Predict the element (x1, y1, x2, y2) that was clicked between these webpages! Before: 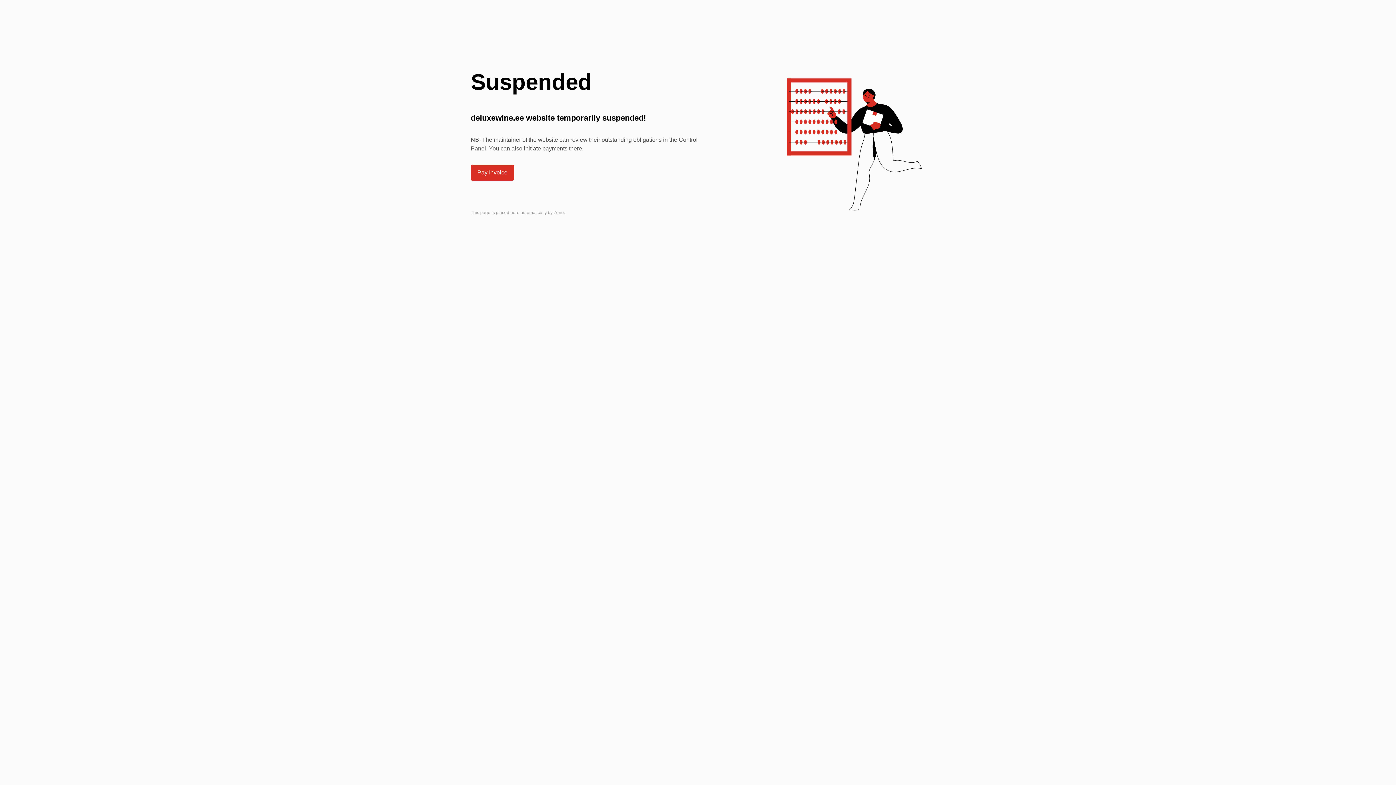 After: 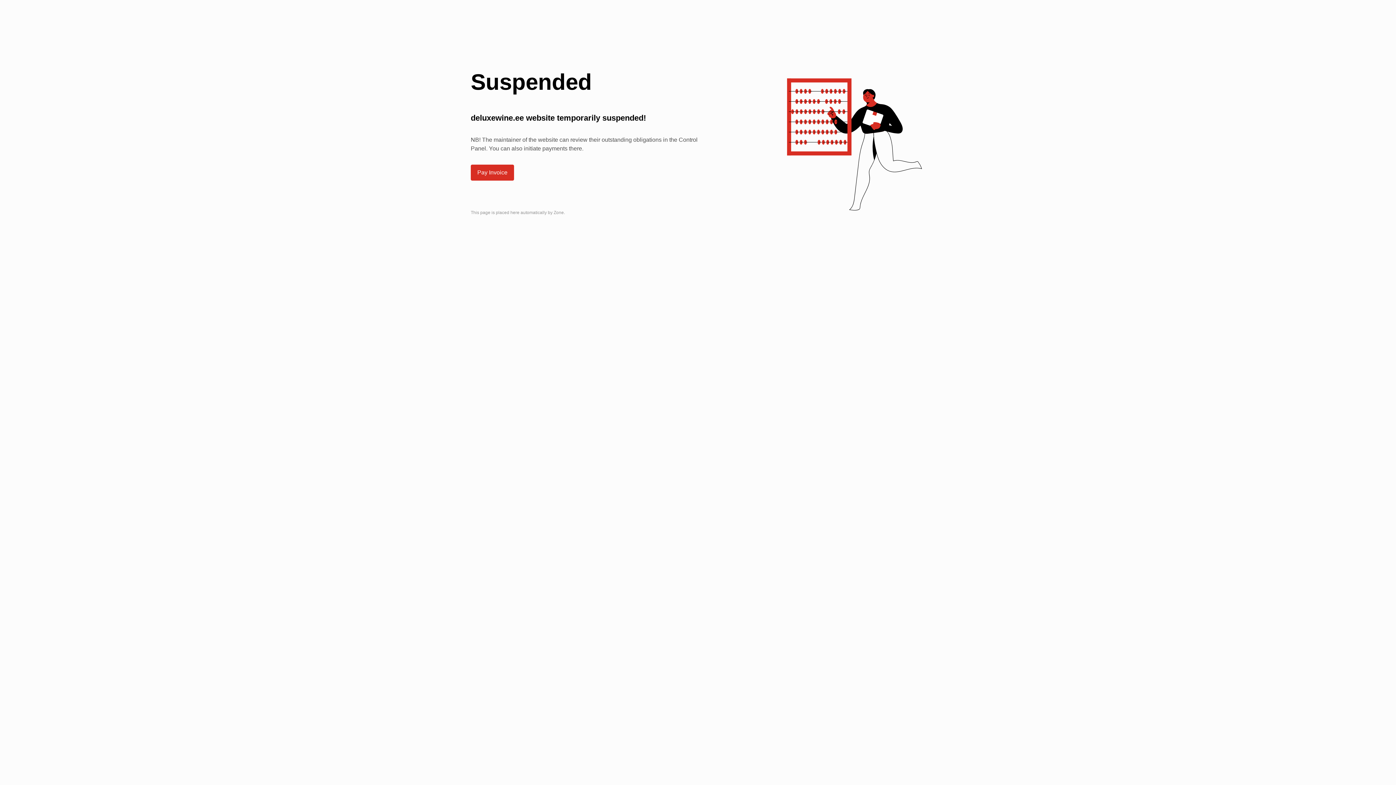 Action: label: Pay Invoice bbox: (471, 165, 513, 180)